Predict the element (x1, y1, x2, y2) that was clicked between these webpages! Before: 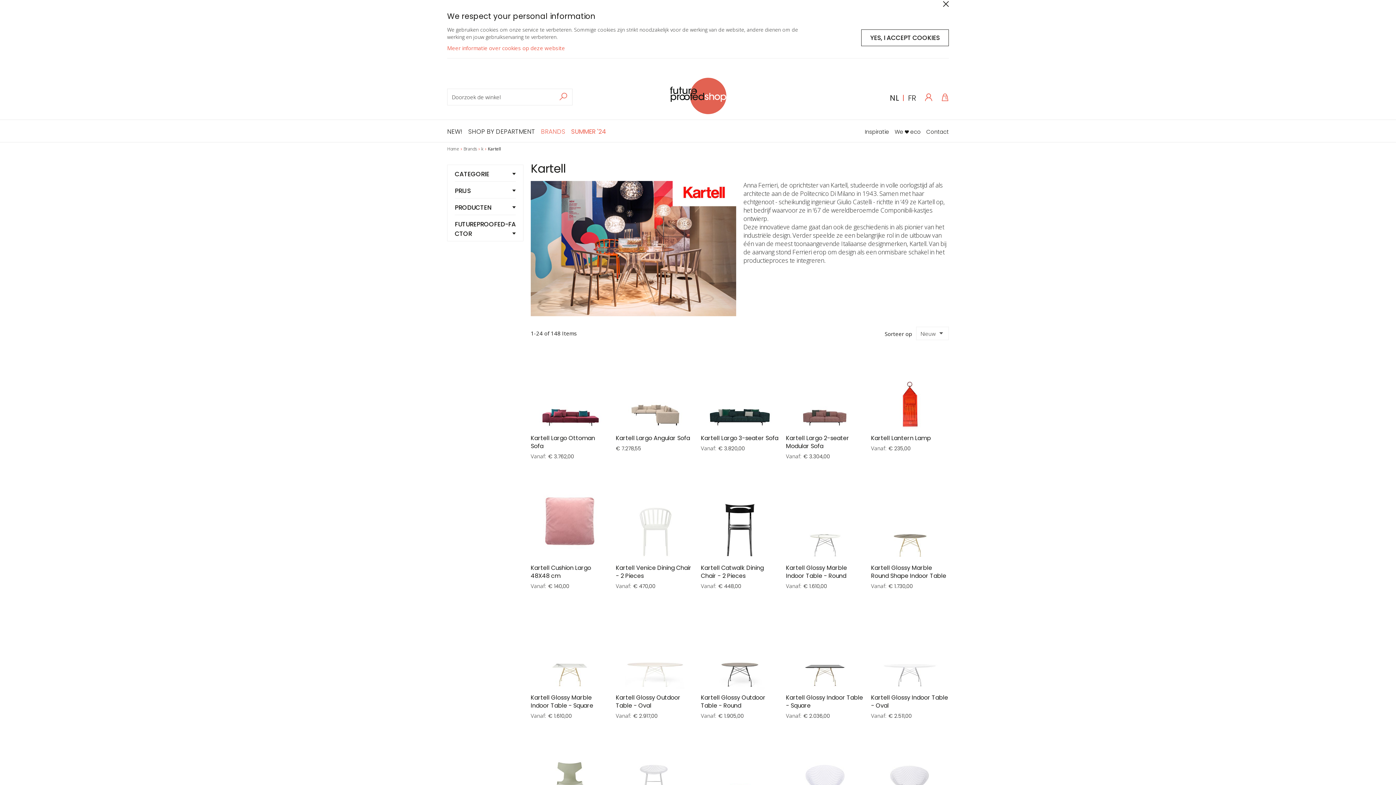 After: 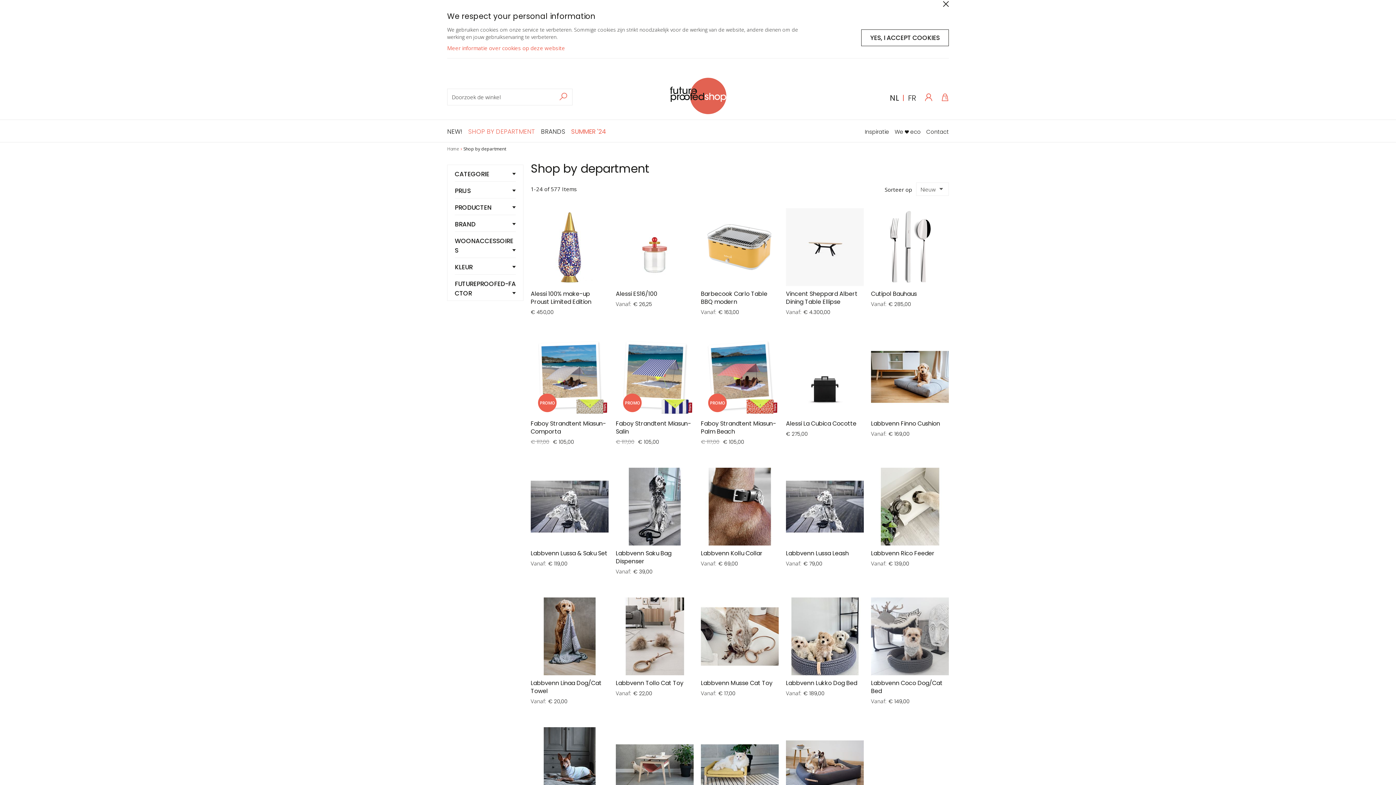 Action: bbox: (465, 119, 538, 141) label: SHOP BY DEPARTMENT